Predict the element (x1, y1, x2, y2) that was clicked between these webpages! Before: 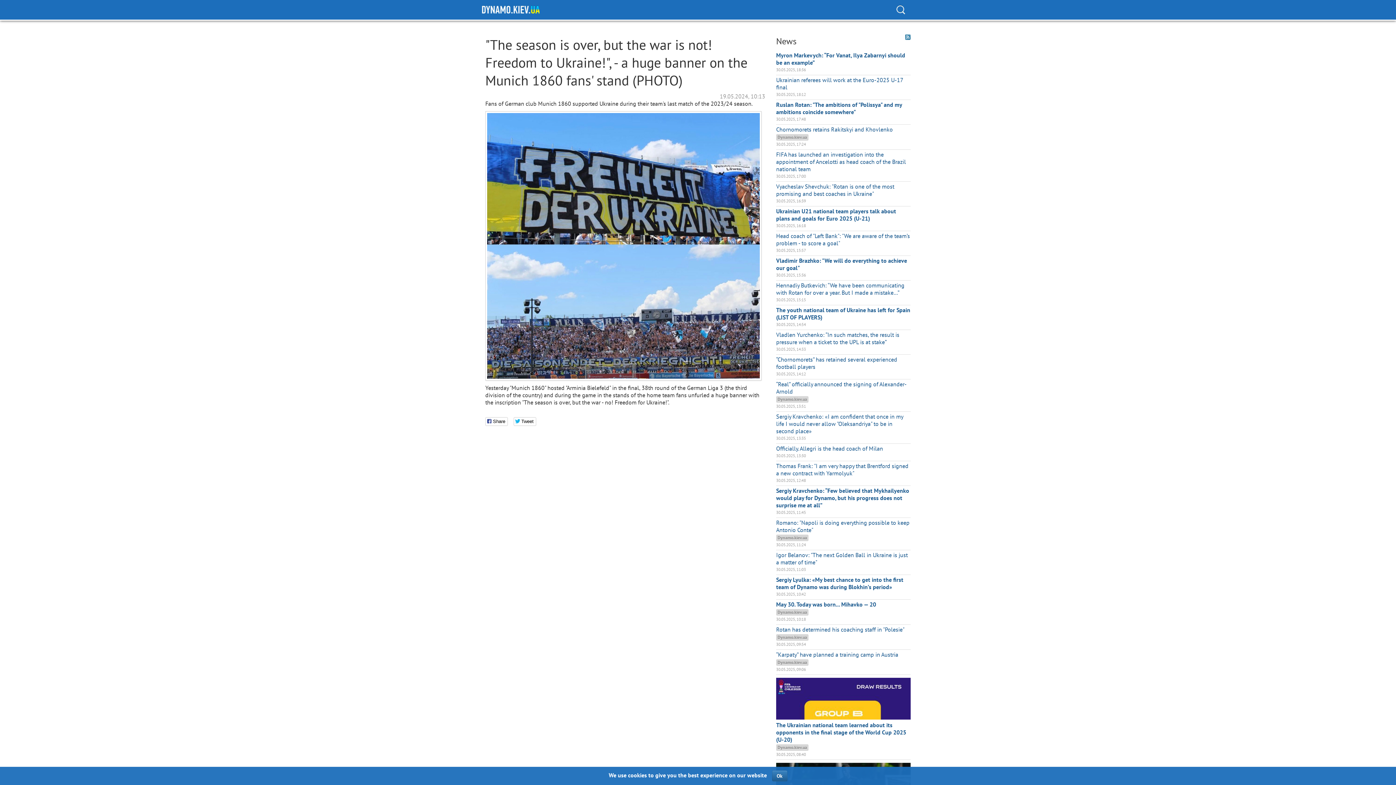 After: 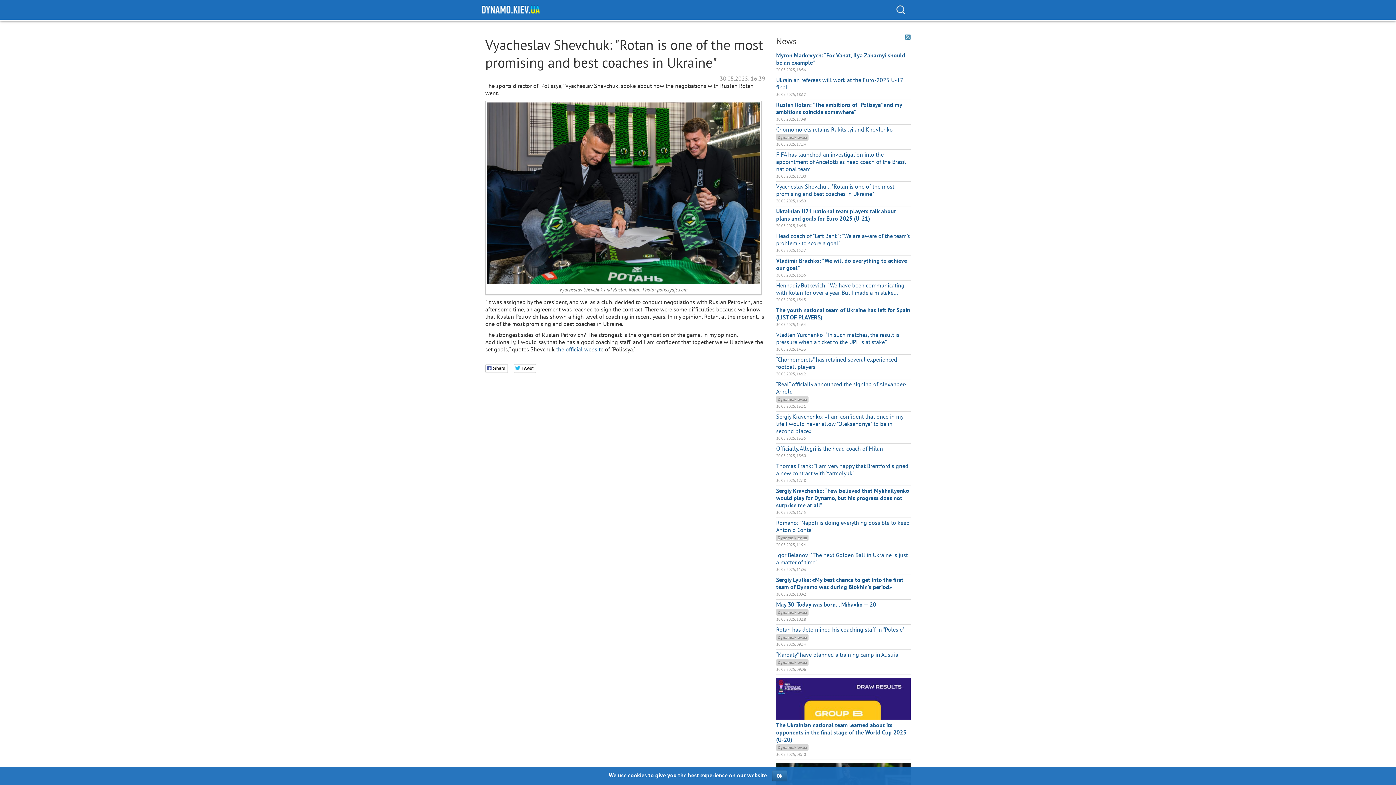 Action: label: Vyacheslav Shevchuk: "Rotan is one of the most promising and best coaches in Ukraine" bbox: (776, 182, 894, 197)